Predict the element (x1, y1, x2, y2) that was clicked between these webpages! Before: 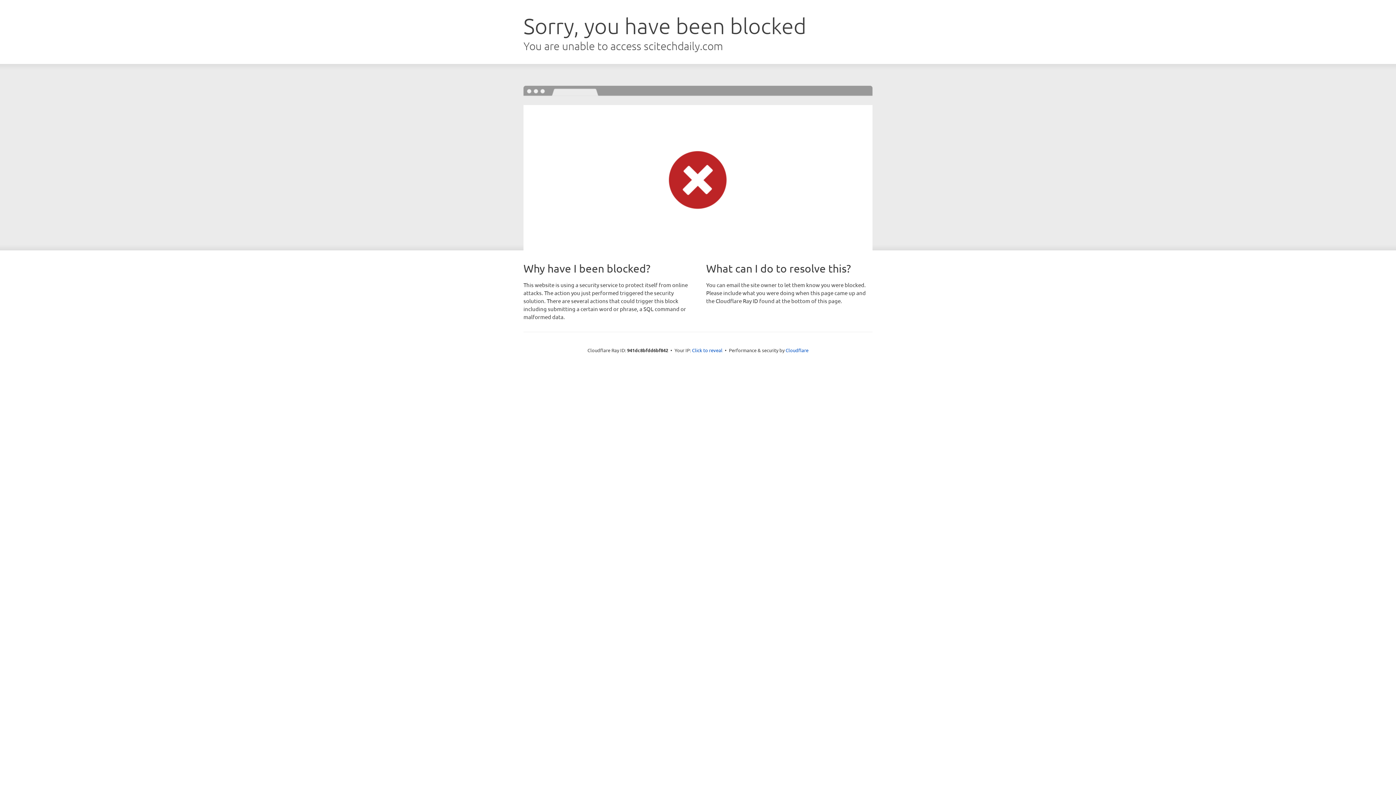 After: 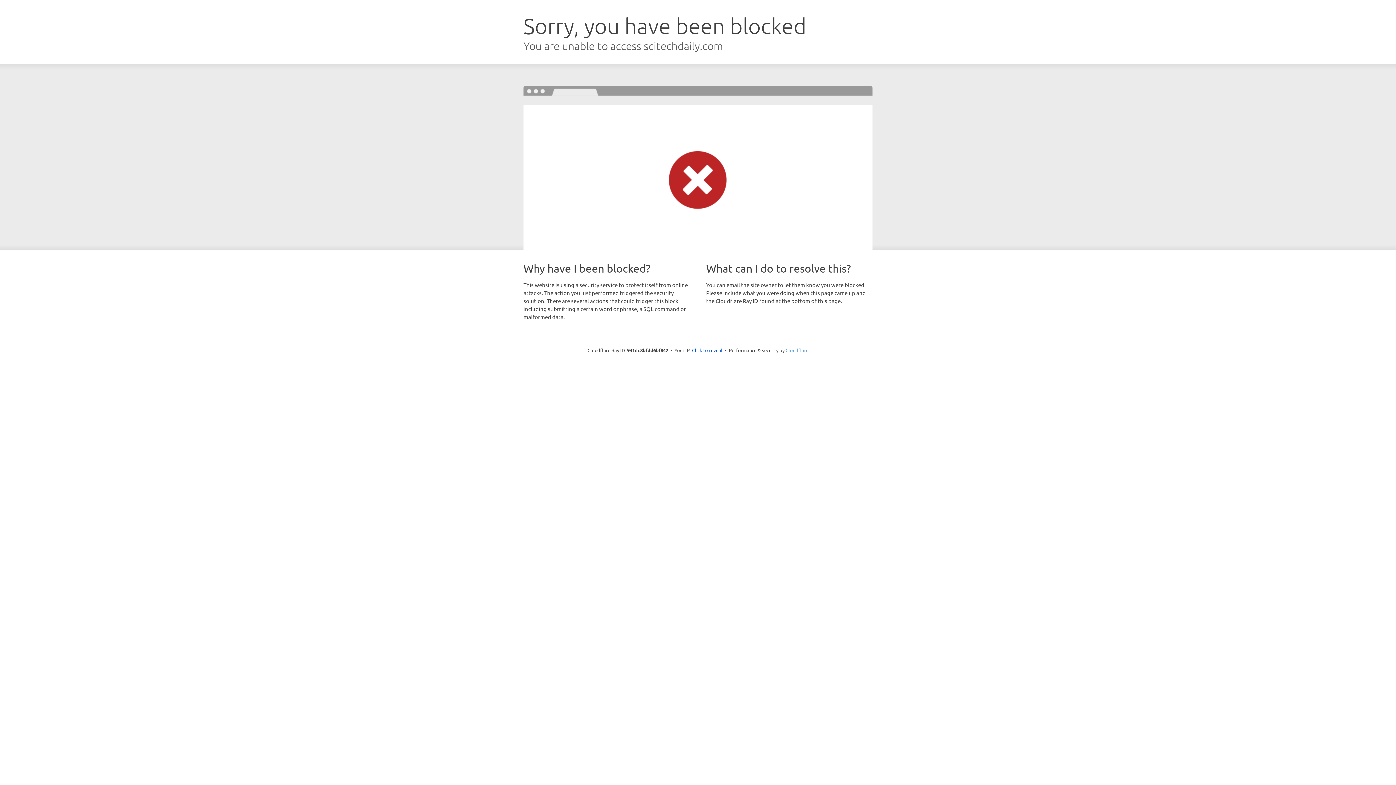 Action: label: Cloudflare bbox: (785, 347, 808, 353)